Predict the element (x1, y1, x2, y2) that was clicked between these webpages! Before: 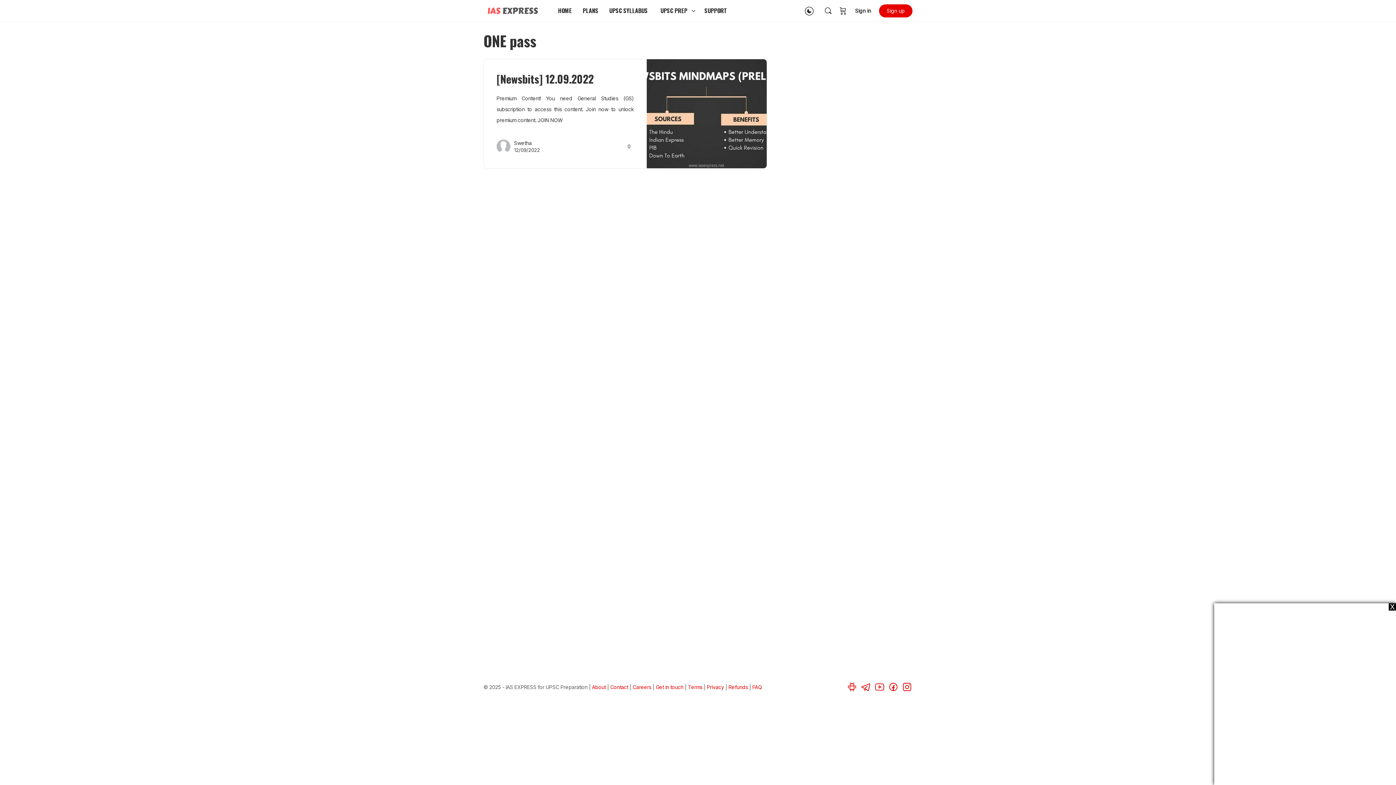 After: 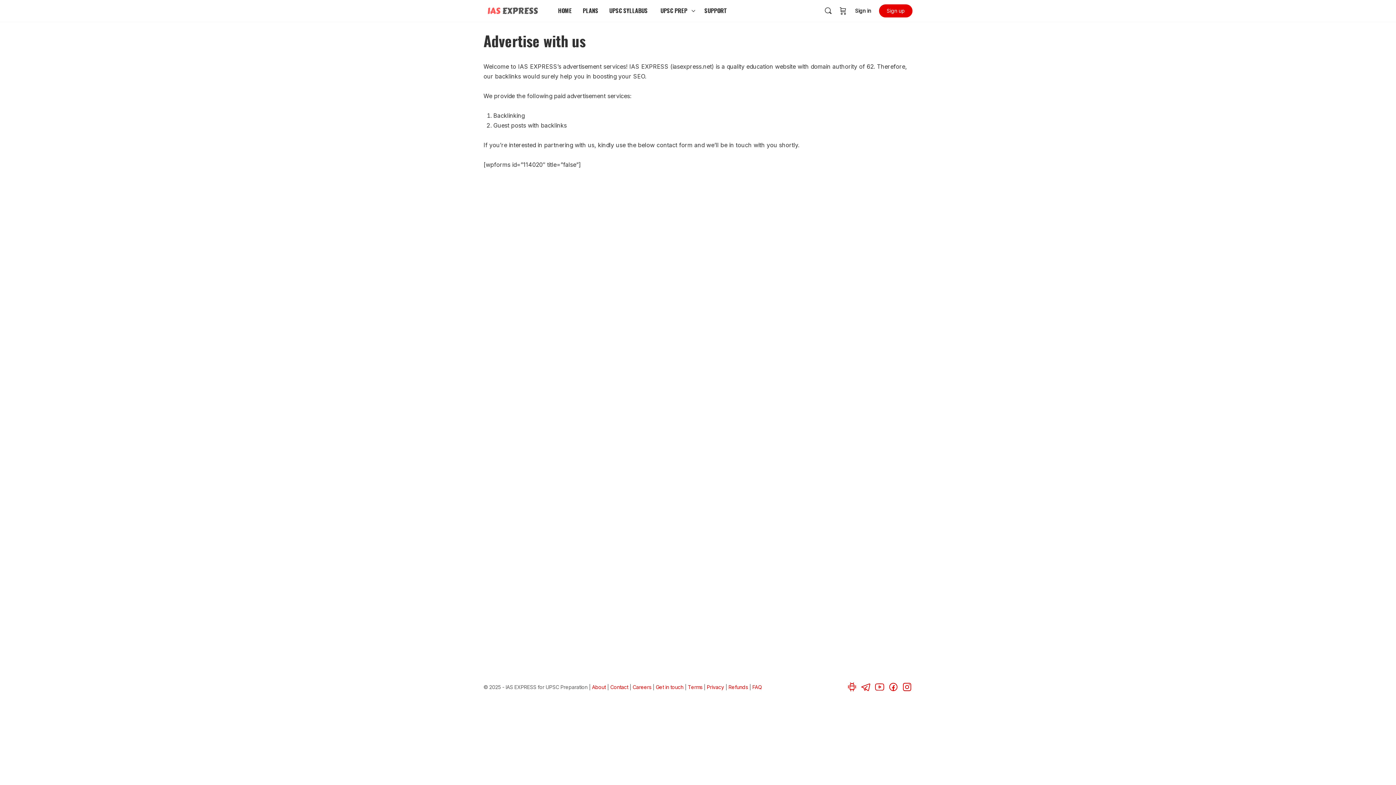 Action: label: Get in touch bbox: (655, 684, 683, 690)